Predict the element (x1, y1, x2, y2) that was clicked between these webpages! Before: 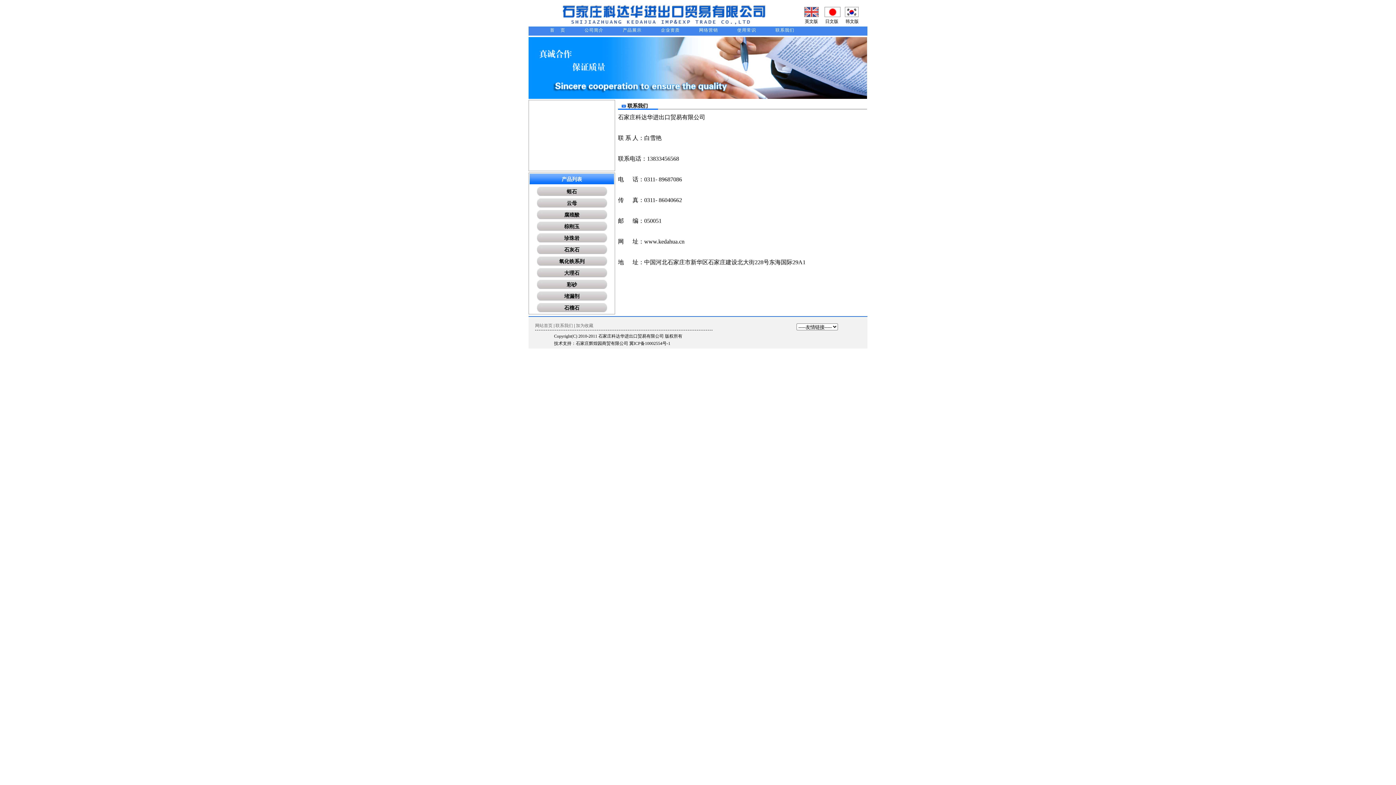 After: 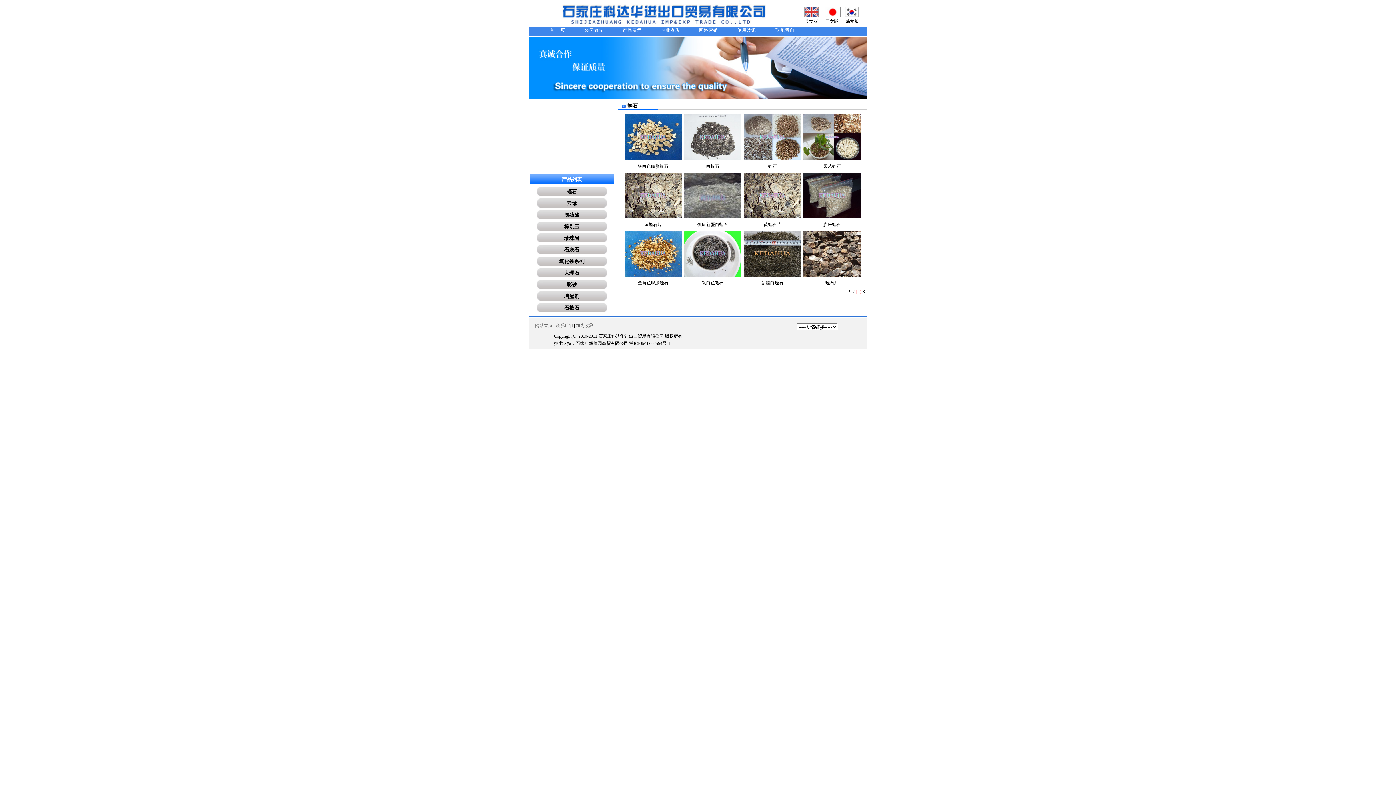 Action: bbox: (566, 189, 577, 194) label: 蛭石